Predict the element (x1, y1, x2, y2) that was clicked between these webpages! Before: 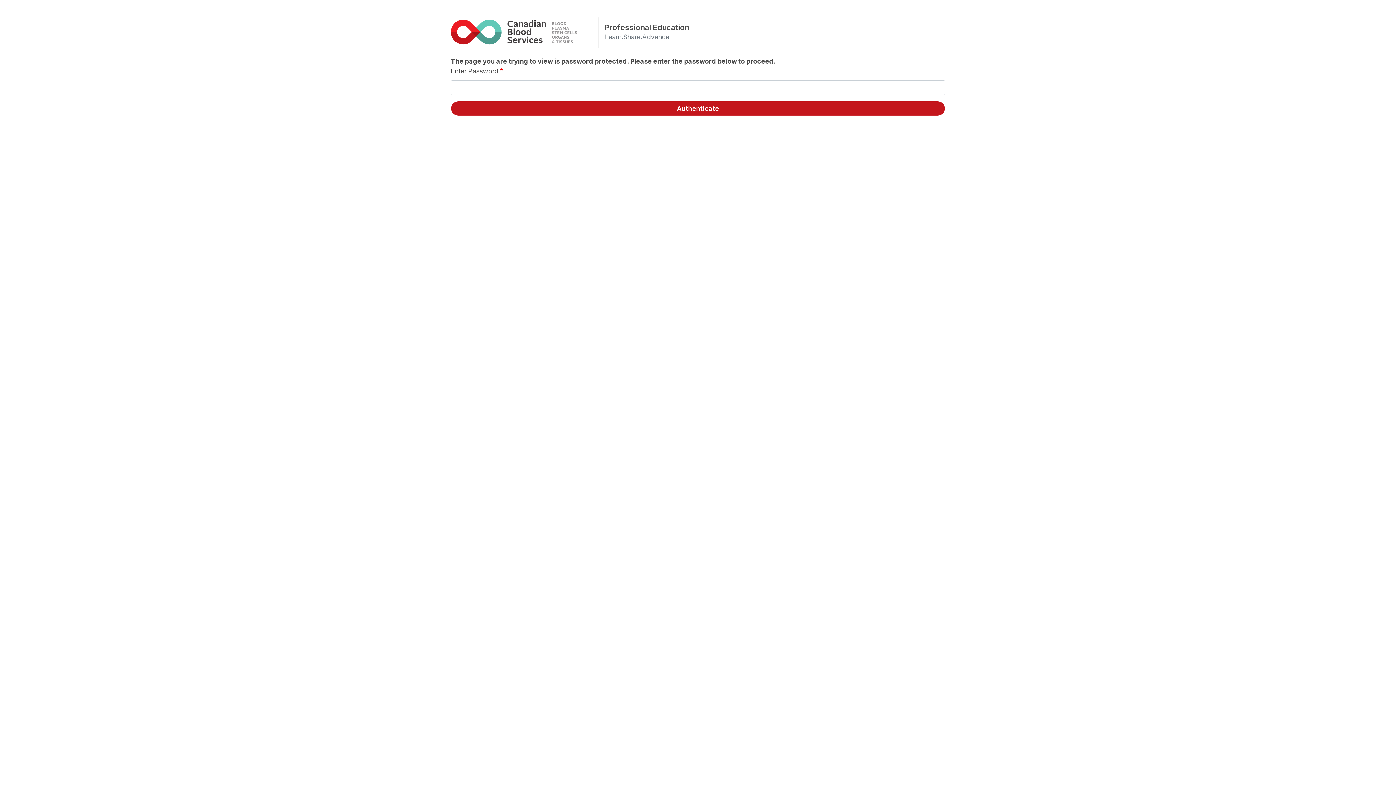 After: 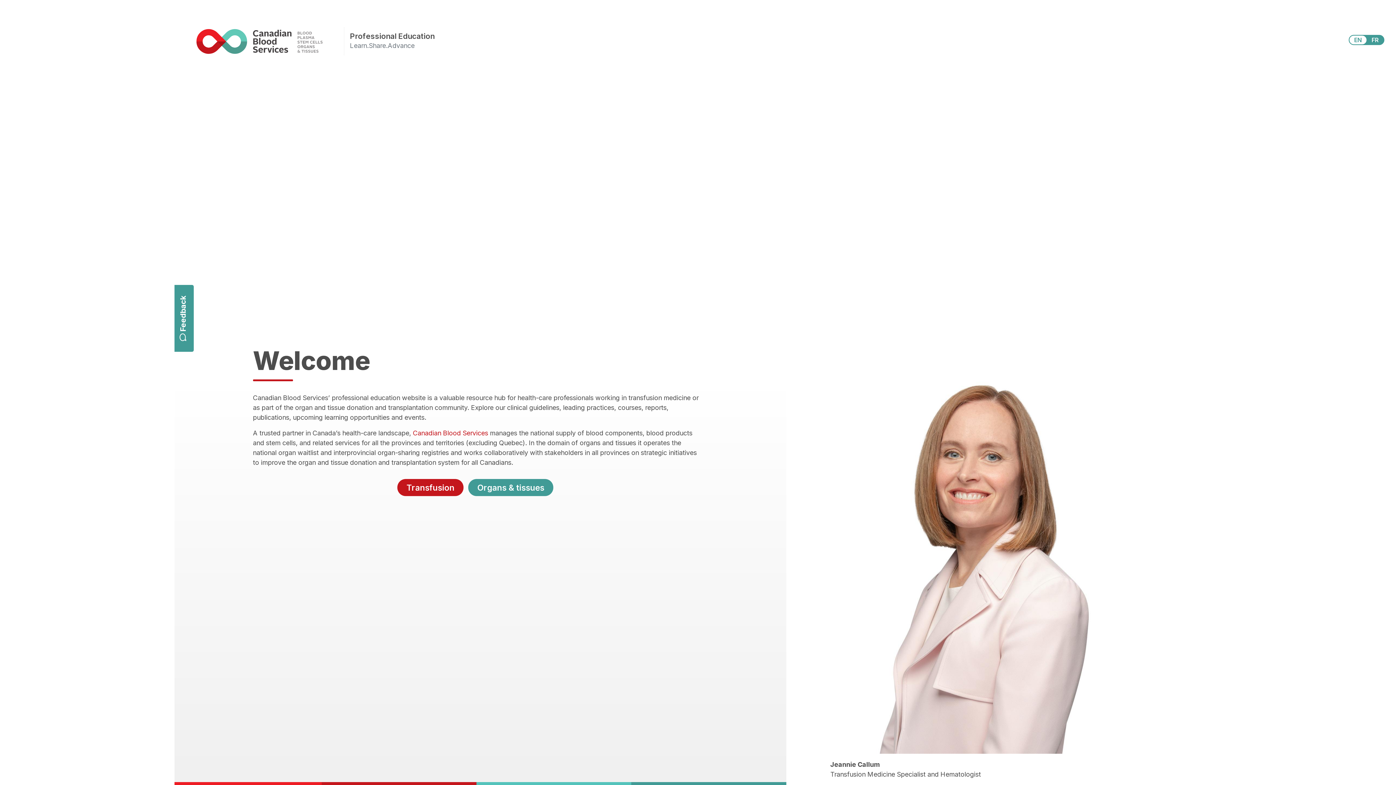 Action: bbox: (450, 17, 598, 46)